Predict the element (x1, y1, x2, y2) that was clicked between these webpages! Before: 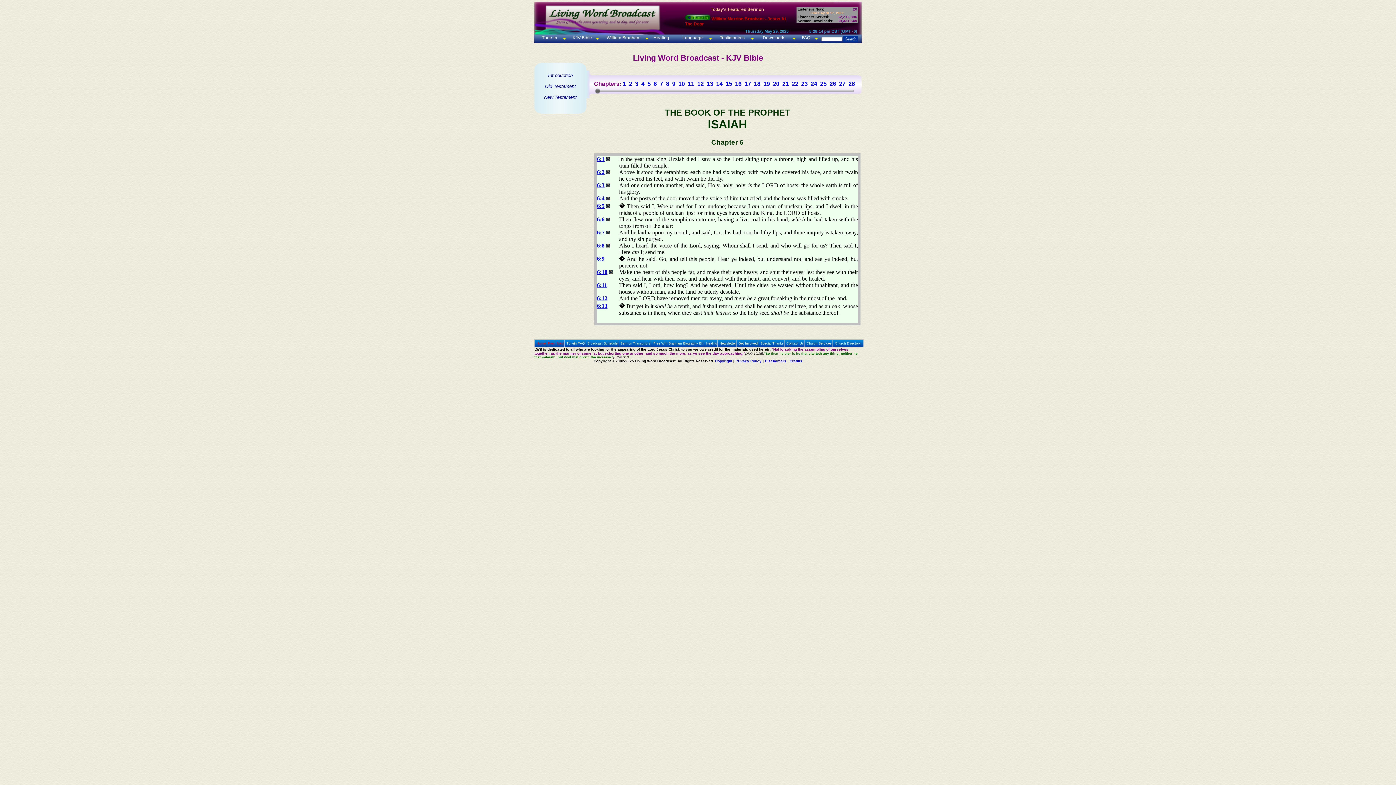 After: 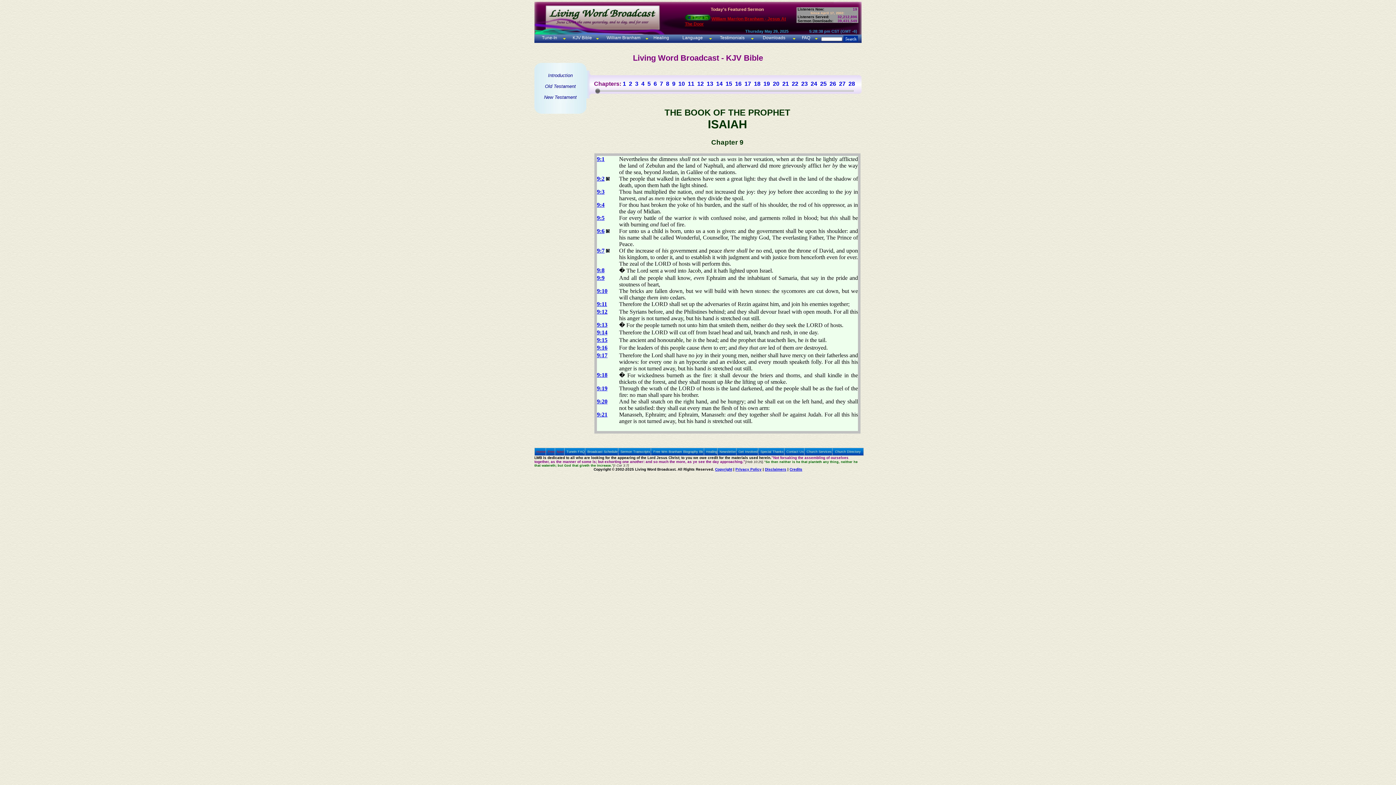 Action: bbox: (672, 80, 675, 86) label: 9